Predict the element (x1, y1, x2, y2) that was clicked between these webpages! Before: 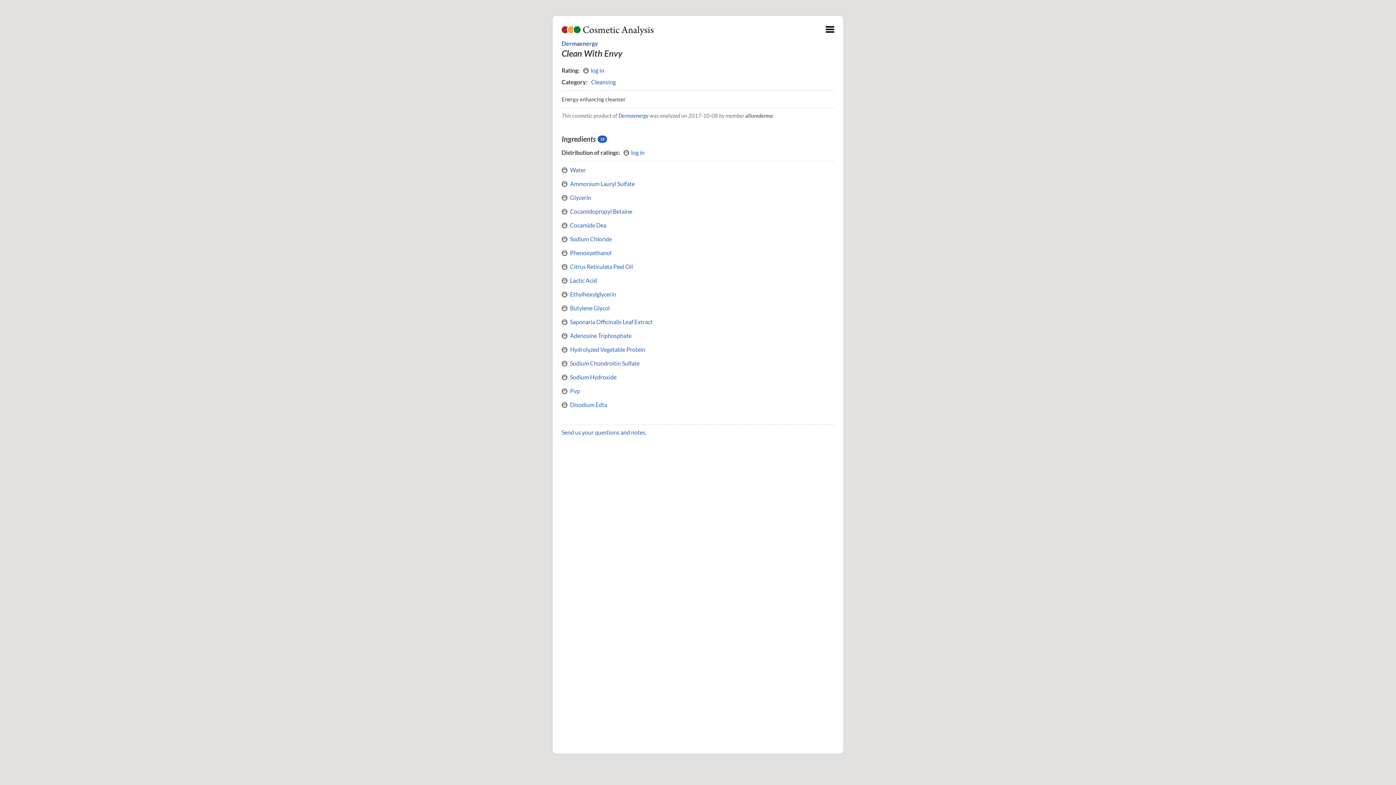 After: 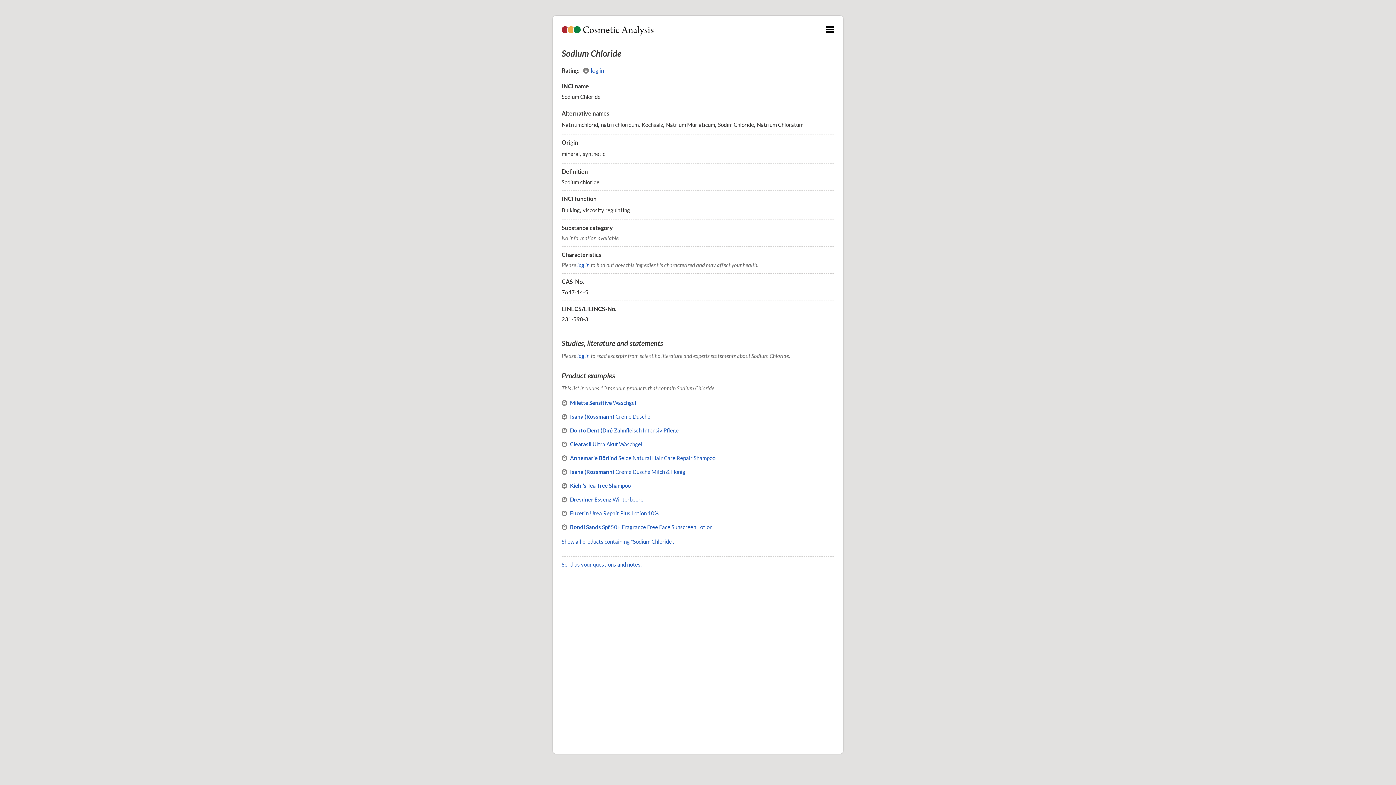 Action: bbox: (570, 235, 612, 242) label: Sodium Chloride